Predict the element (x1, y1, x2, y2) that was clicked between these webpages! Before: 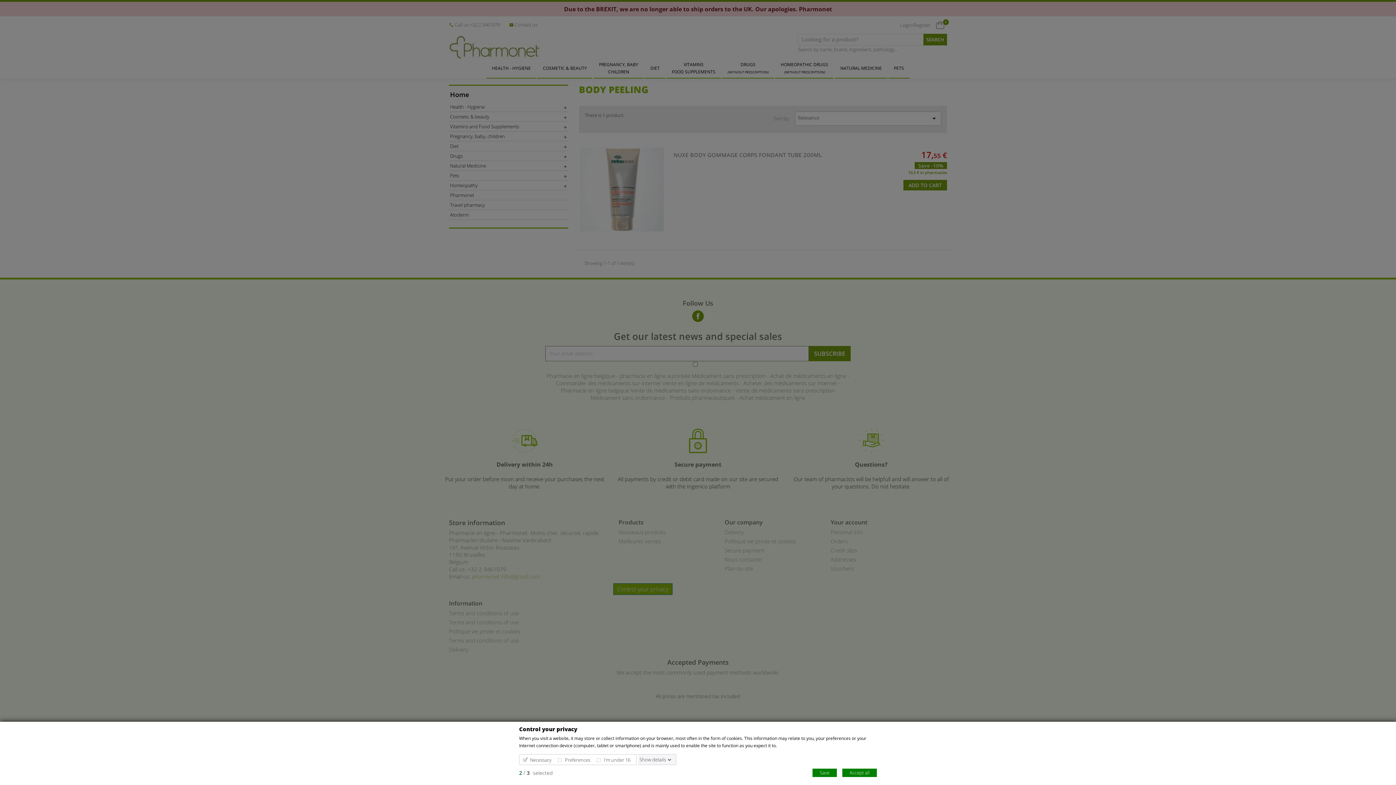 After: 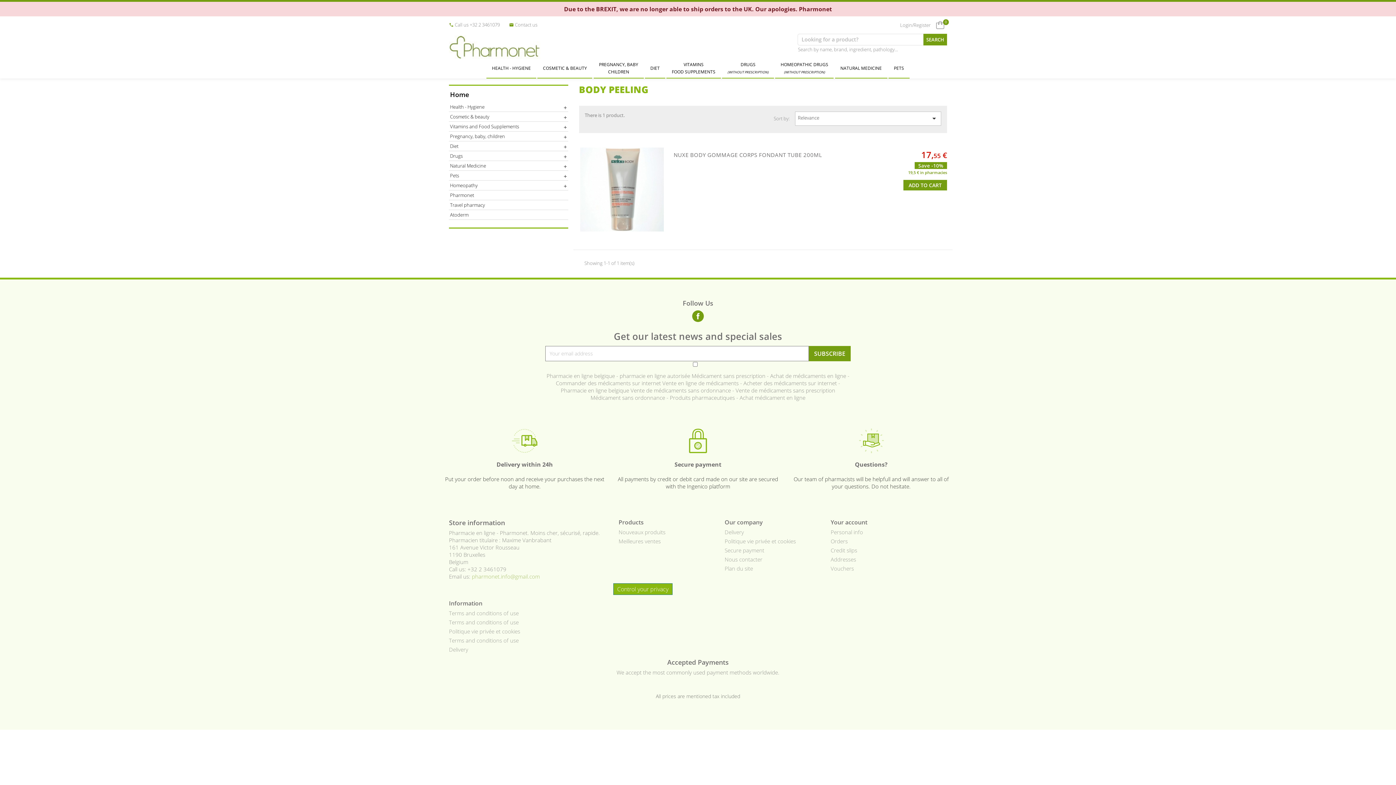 Action: bbox: (812, 769, 837, 777) label: Save